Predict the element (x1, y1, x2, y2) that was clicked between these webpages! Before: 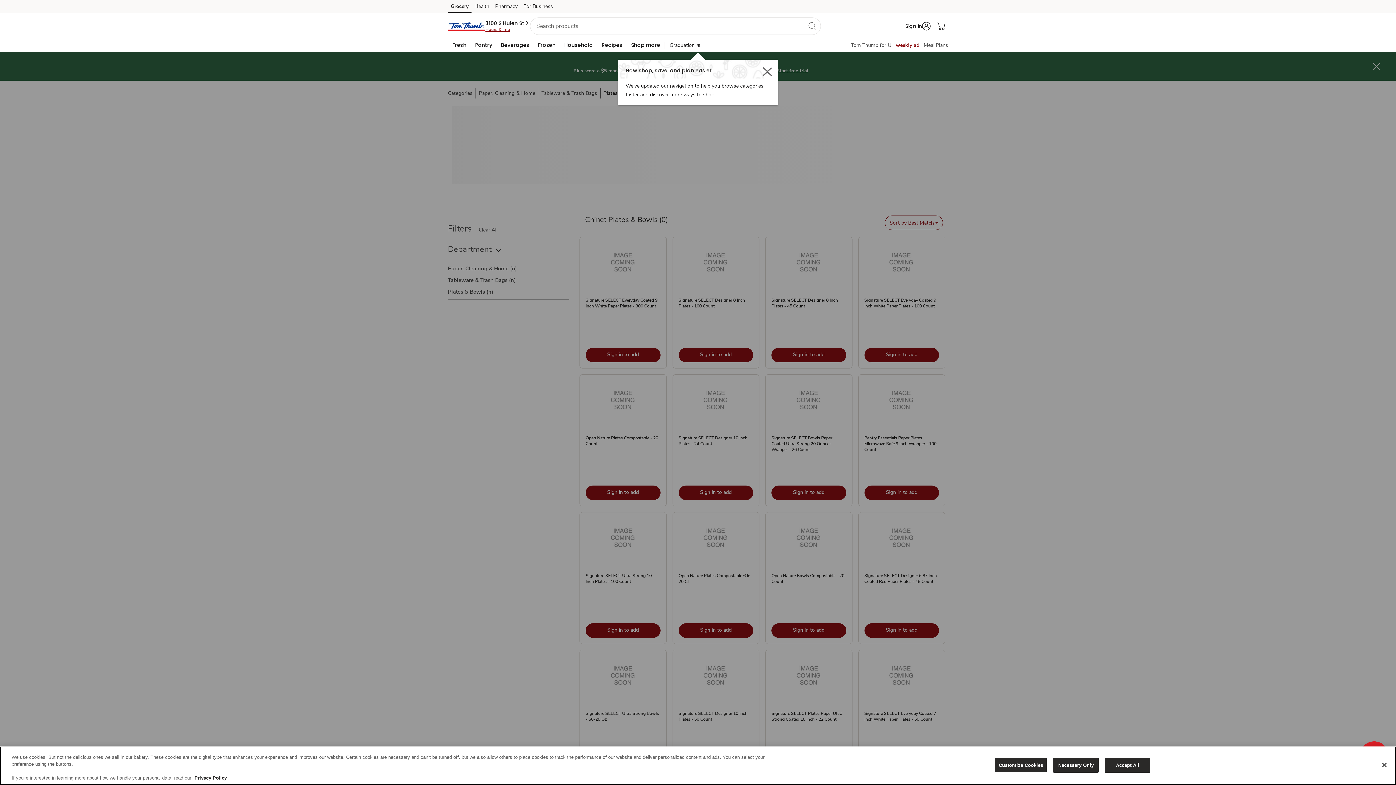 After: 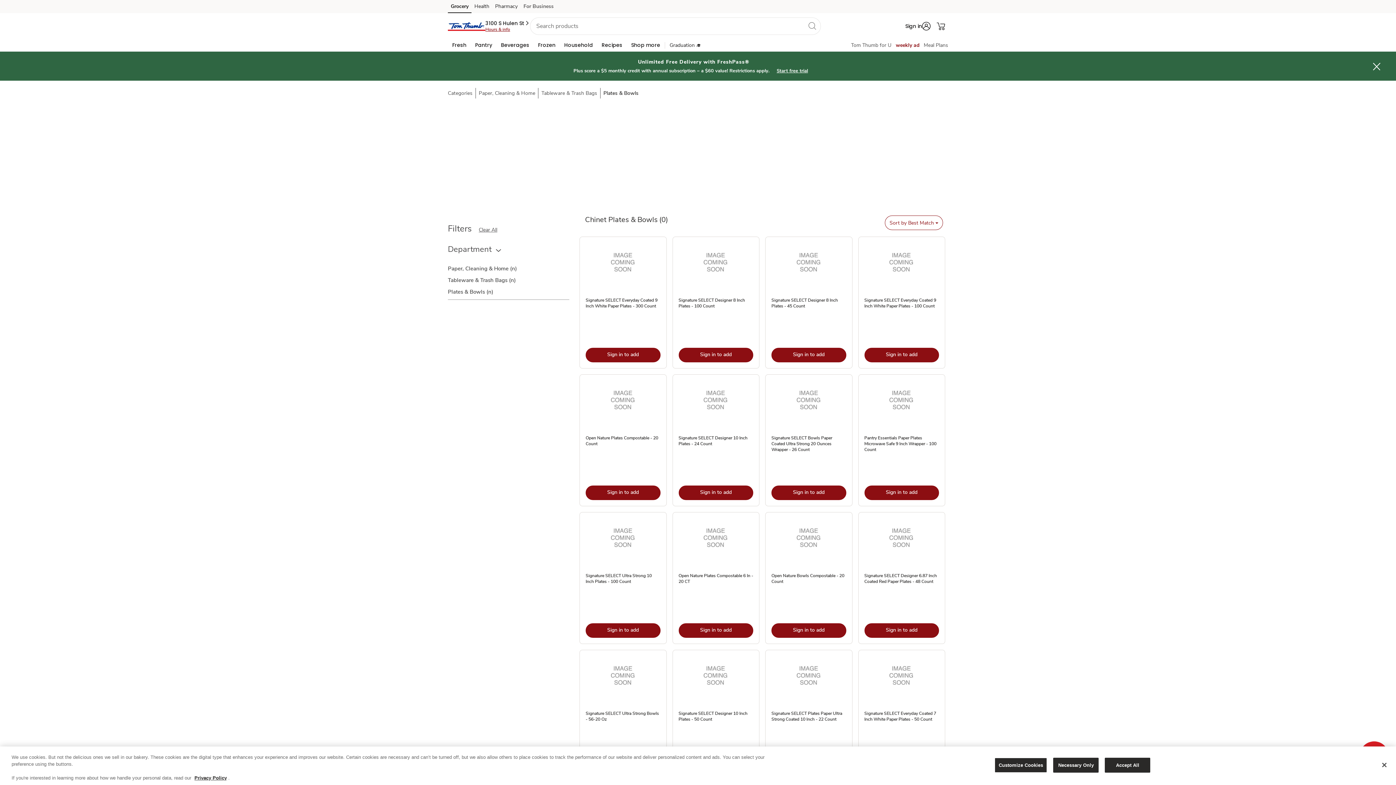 Action: bbox: (520, 2, 556, 13) label: For Business (opens in a new tab)